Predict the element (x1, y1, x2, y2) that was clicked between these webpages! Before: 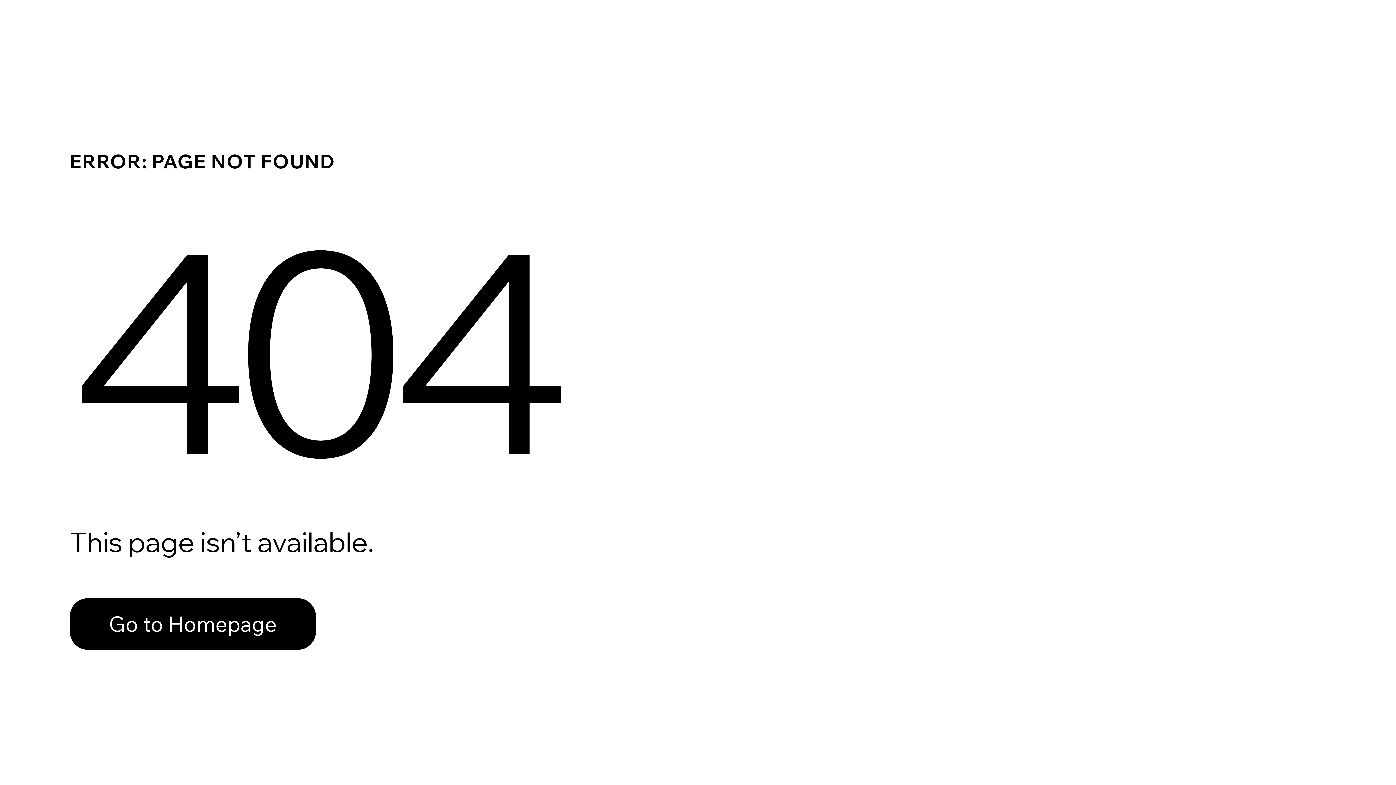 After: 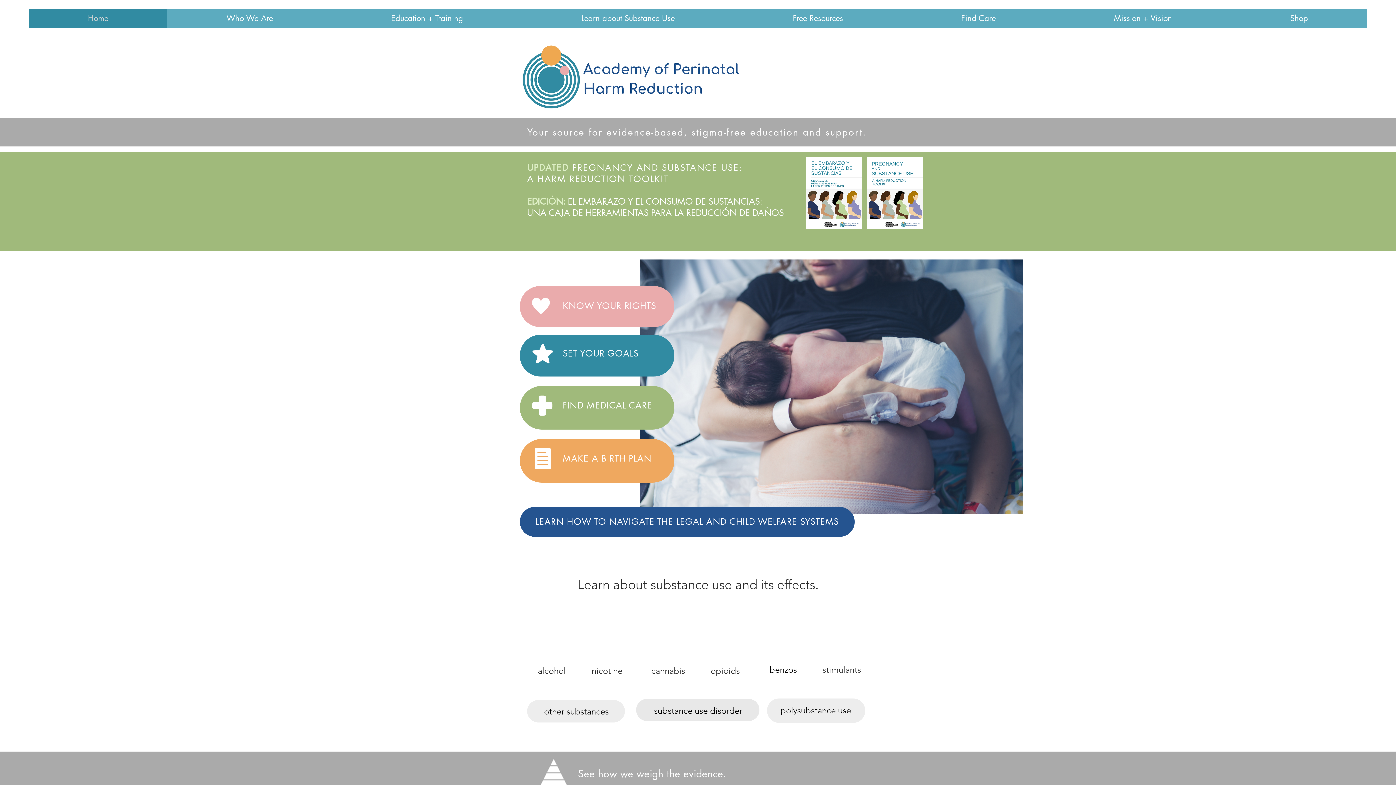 Action: bbox: (69, 598, 316, 650) label: Go to Homepage